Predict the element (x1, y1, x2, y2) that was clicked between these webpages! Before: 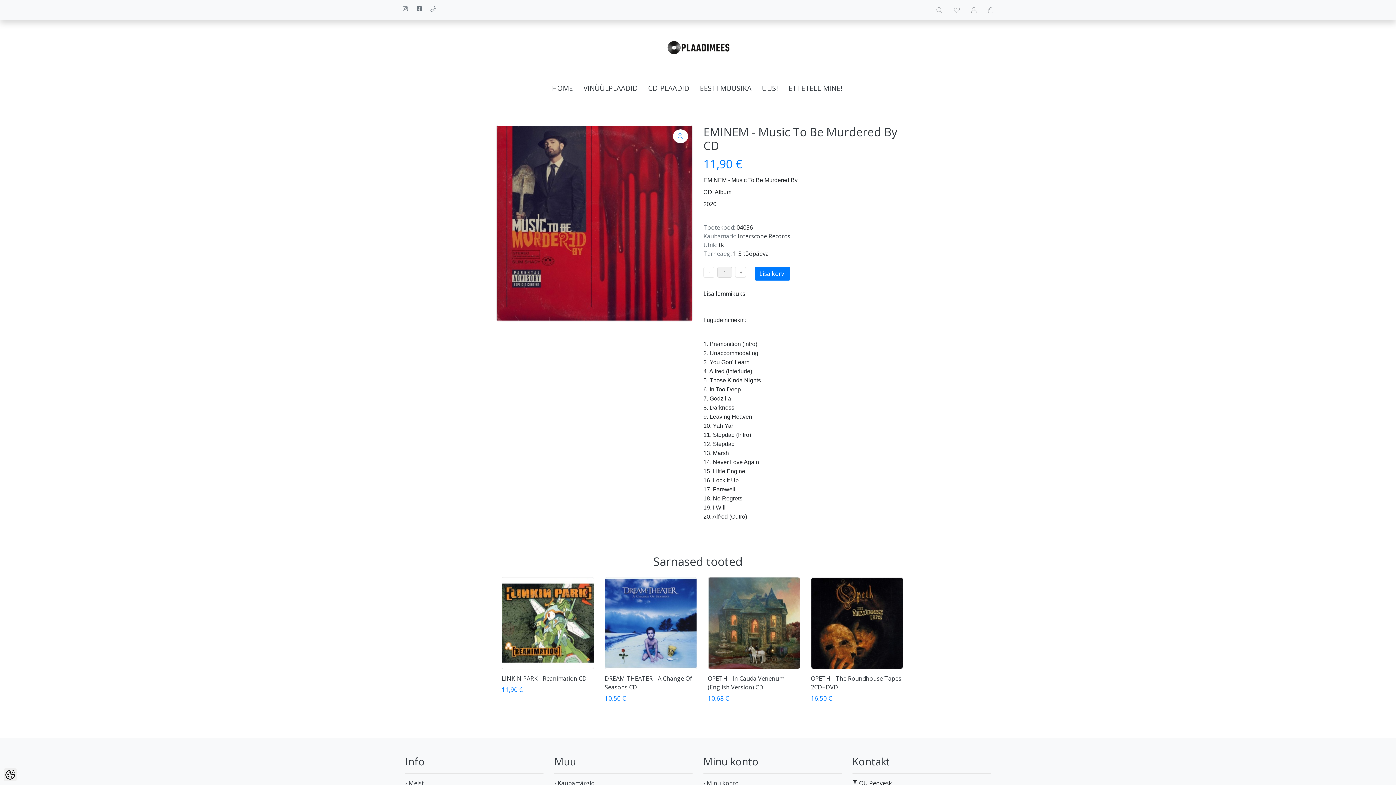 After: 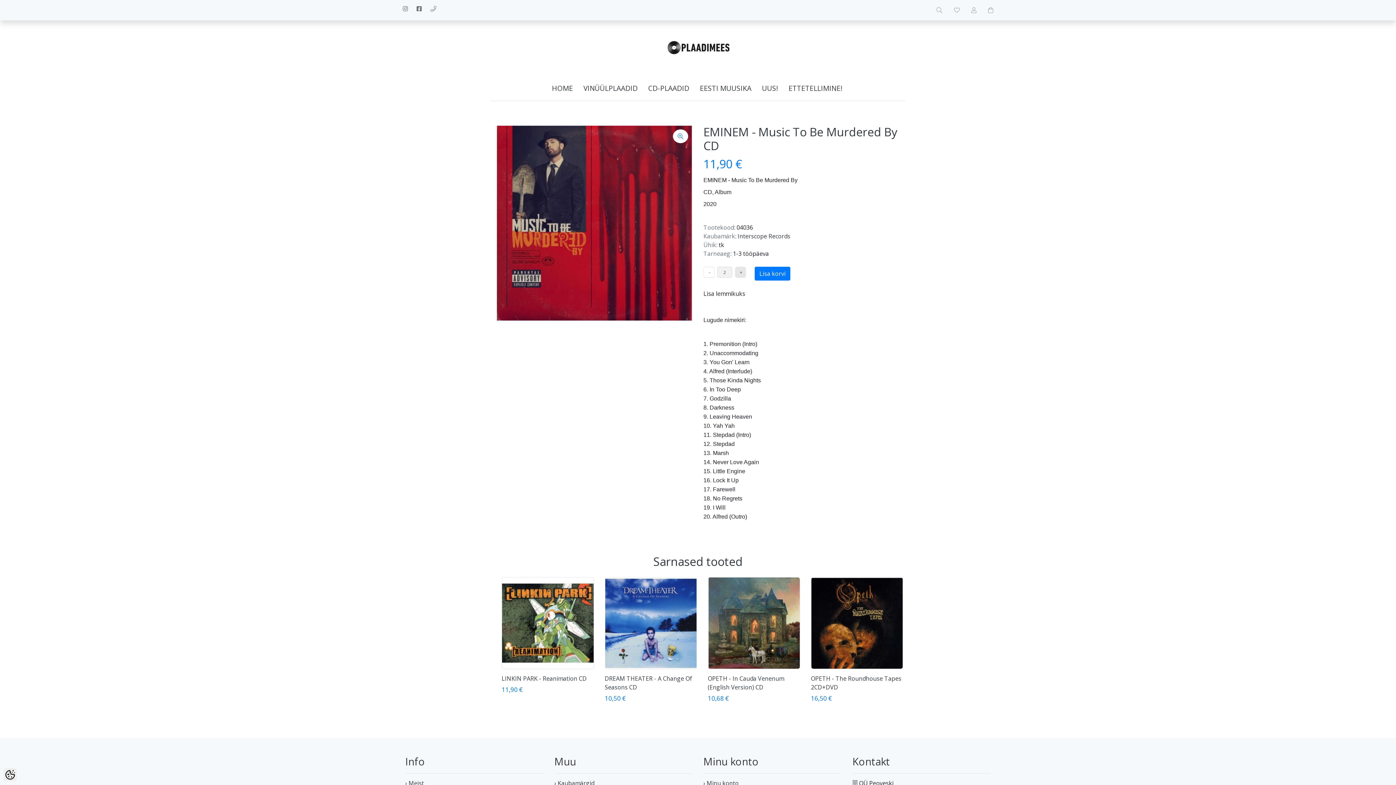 Action: bbox: (735, 266, 746, 277)